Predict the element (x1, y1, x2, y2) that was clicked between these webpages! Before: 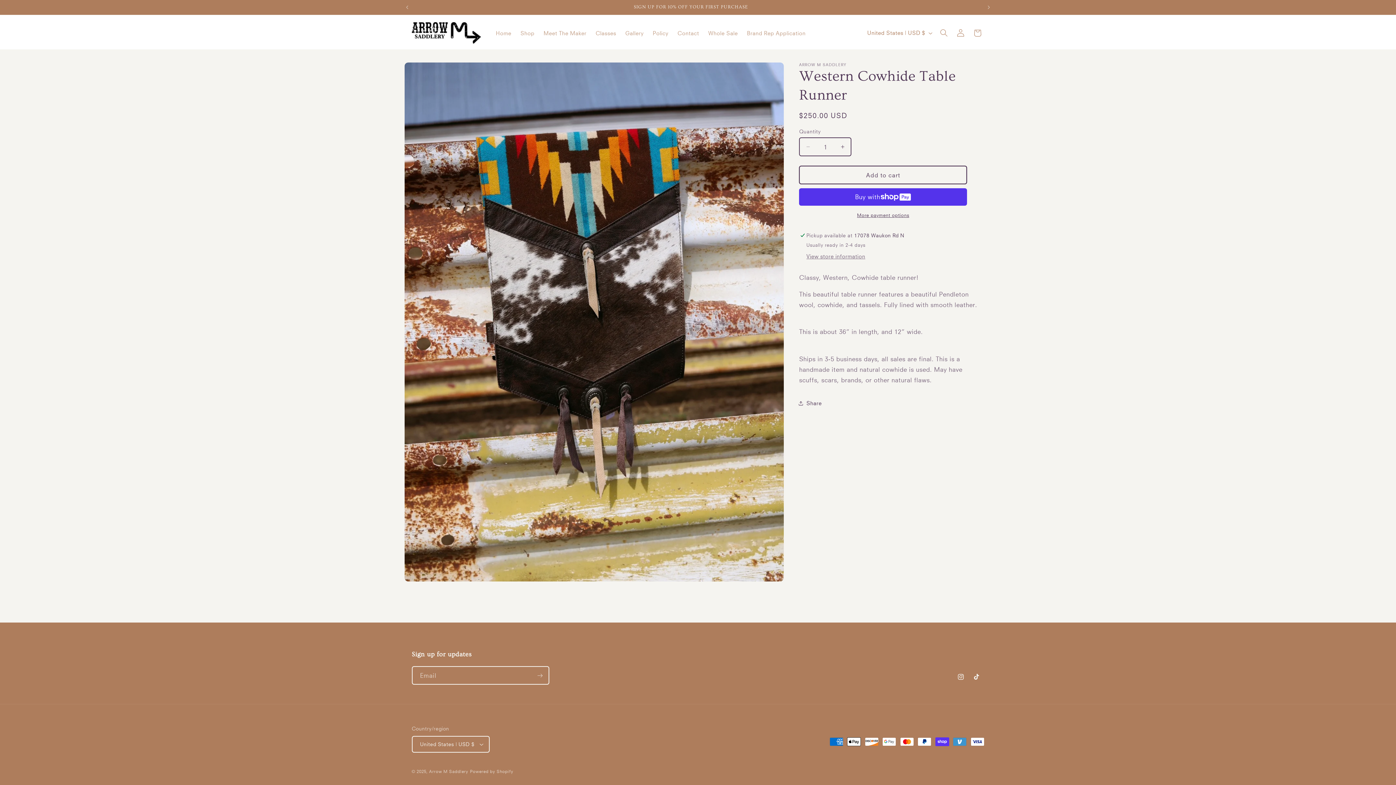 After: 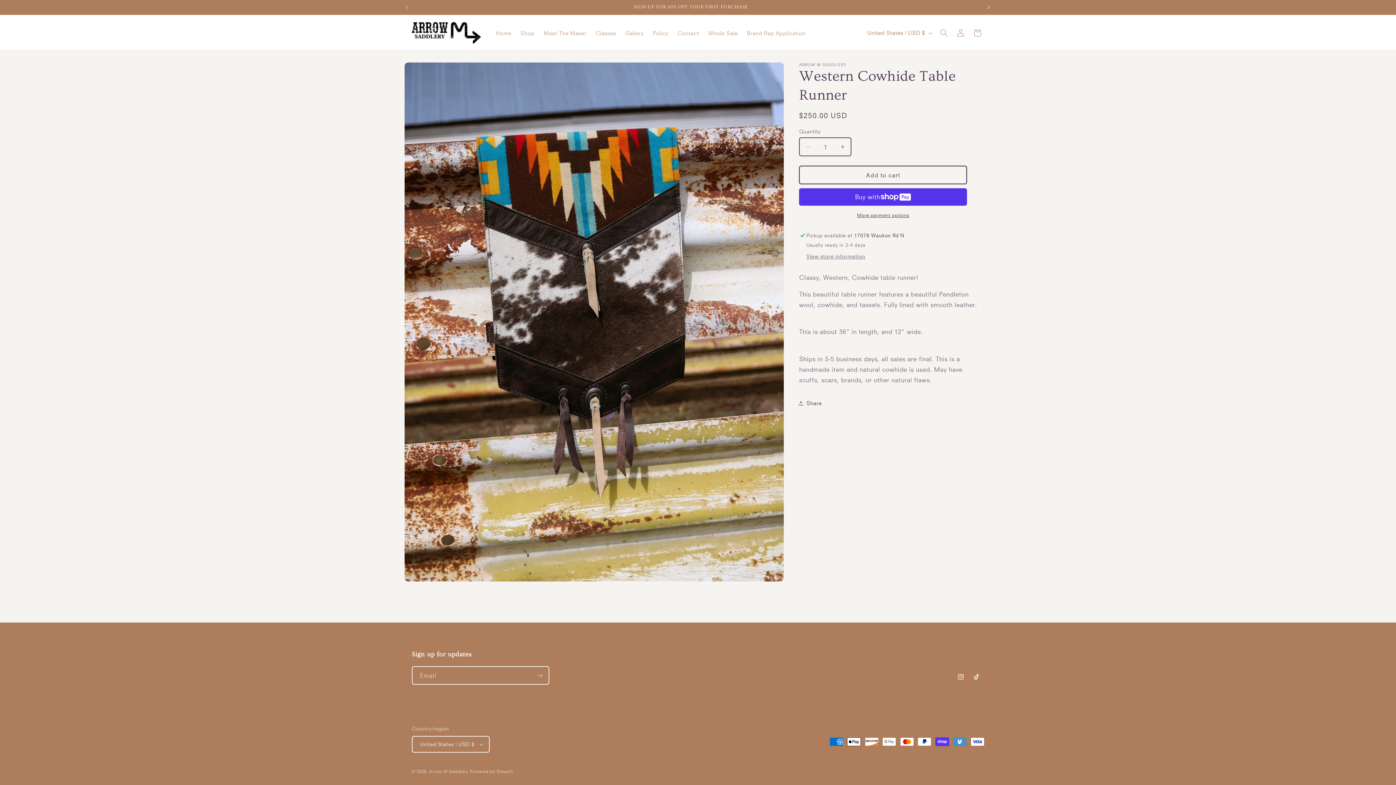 Action: bbox: (981, 0, 997, 14) label: Next announcement